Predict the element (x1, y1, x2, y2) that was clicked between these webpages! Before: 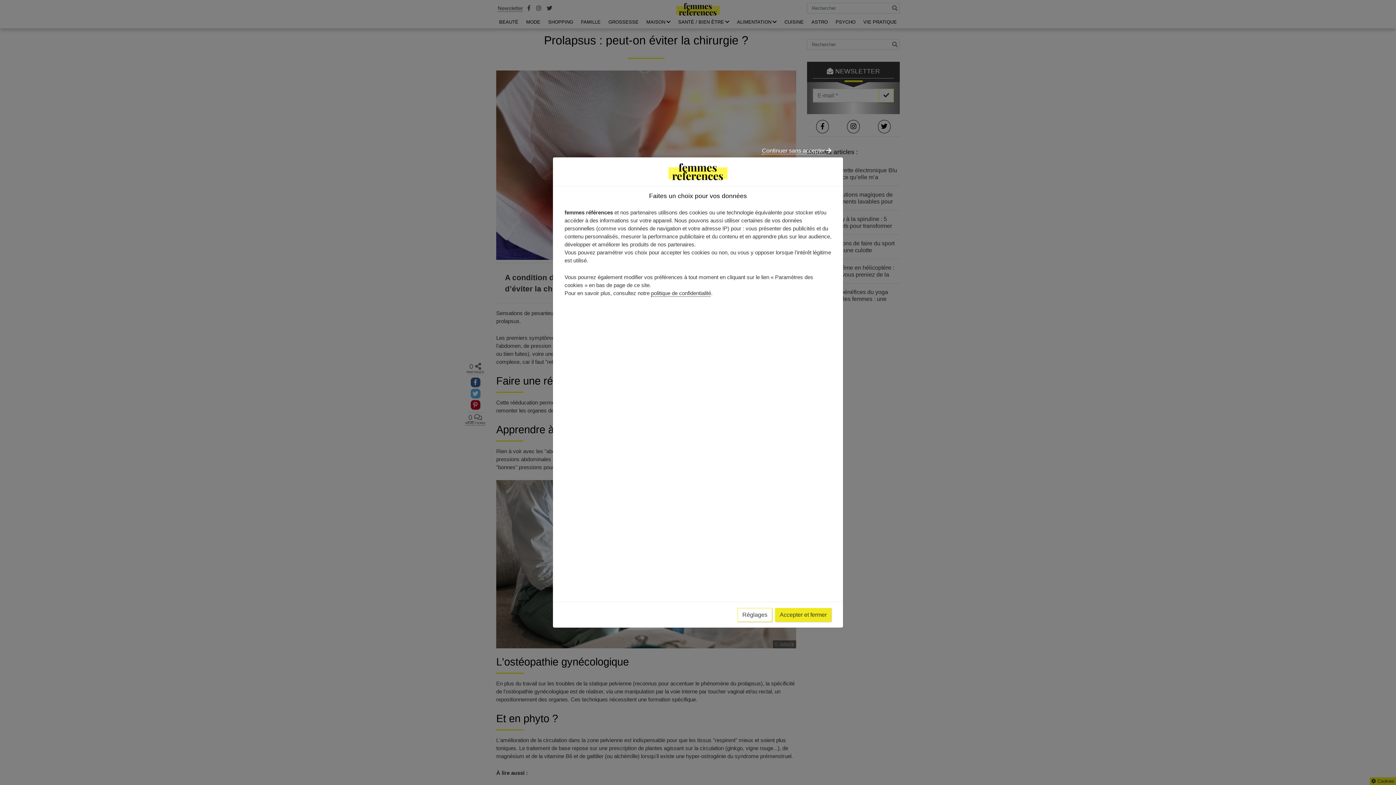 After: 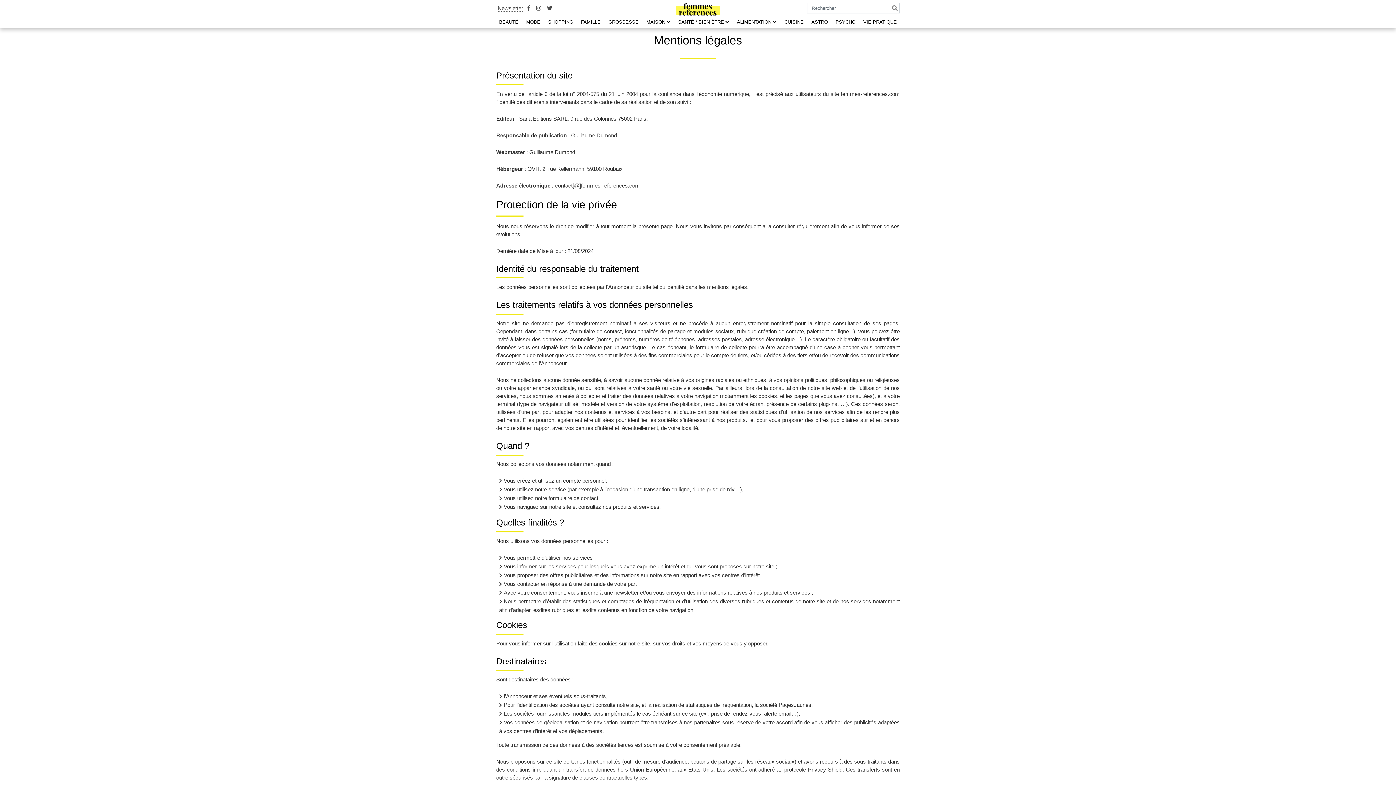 Action: bbox: (651, 290, 711, 296) label: politique de confidentialité